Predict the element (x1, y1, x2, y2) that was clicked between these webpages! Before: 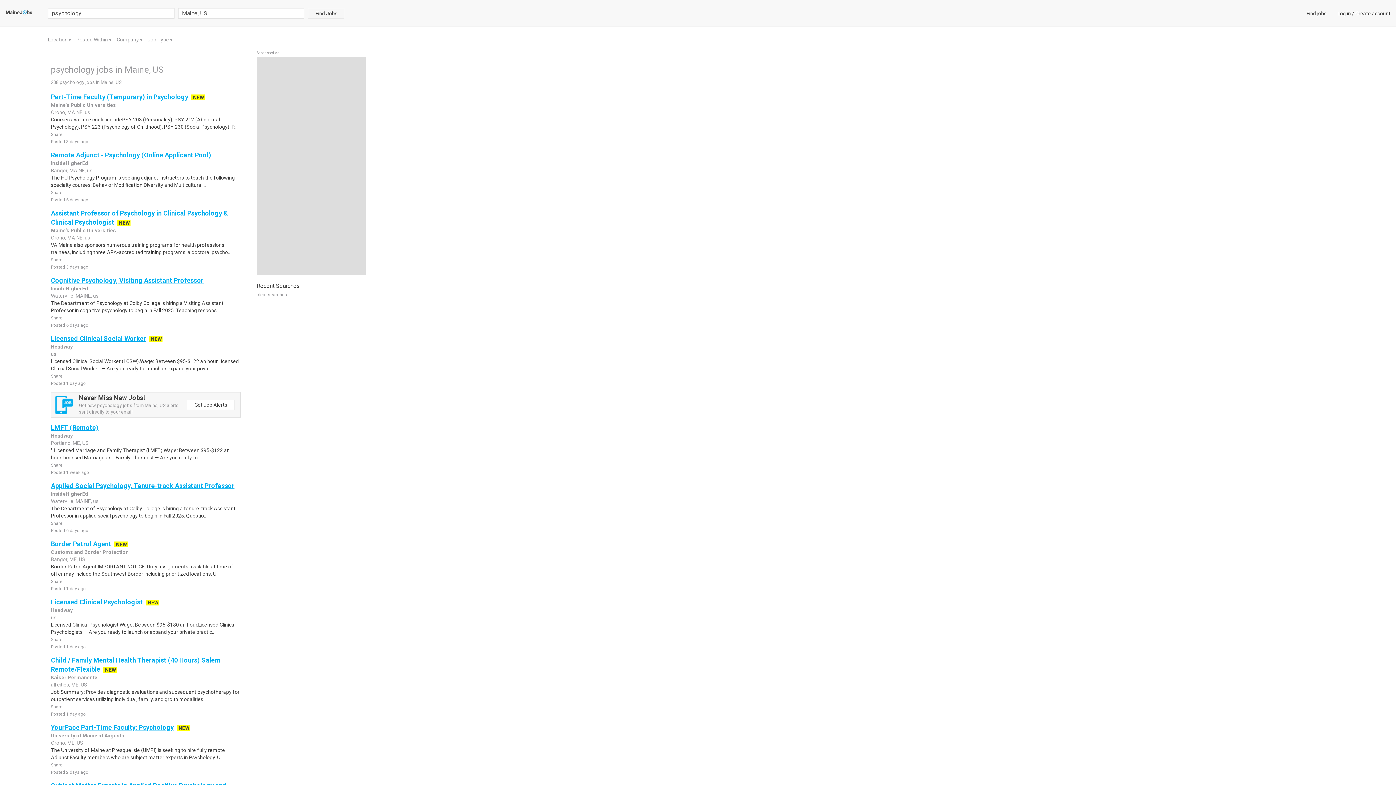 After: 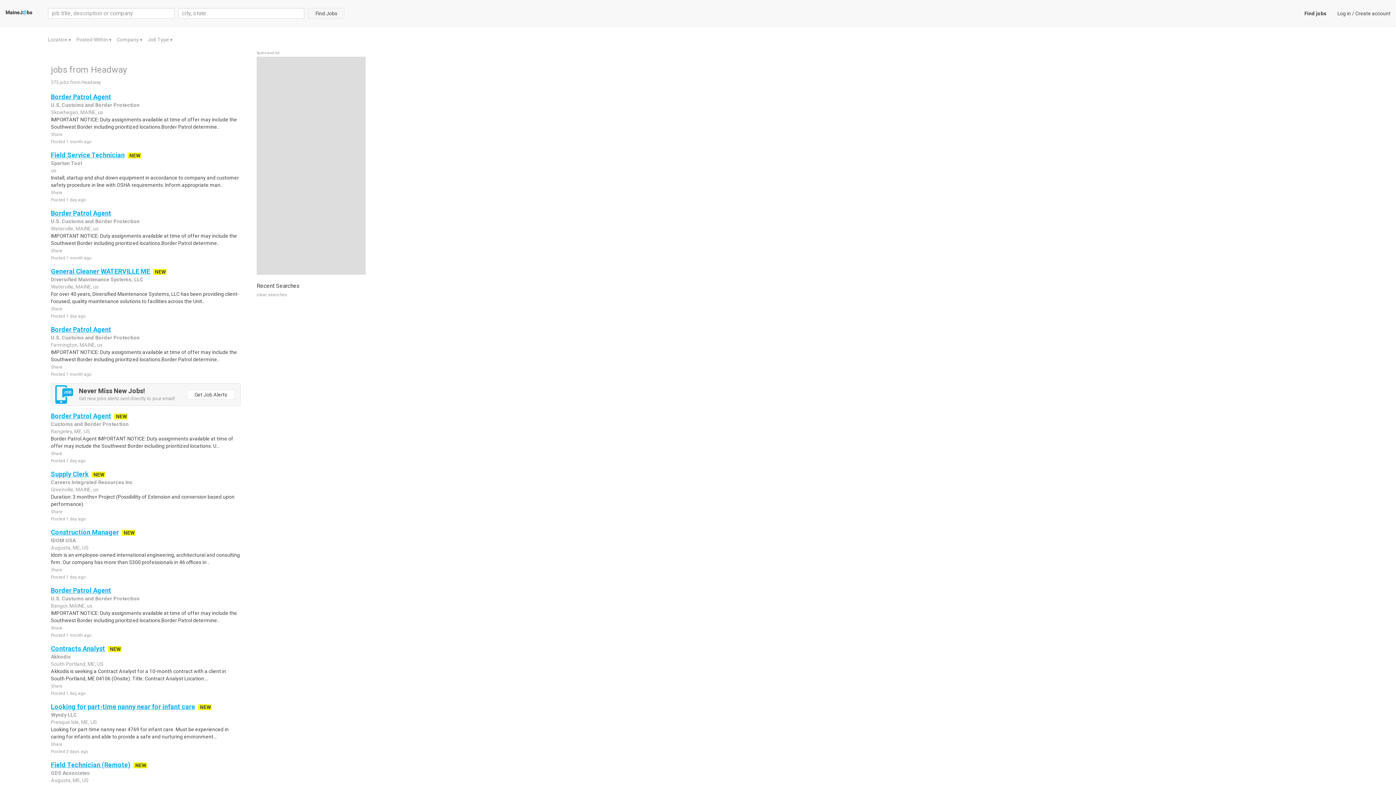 Action: bbox: (50, 344, 72, 349) label: Headway